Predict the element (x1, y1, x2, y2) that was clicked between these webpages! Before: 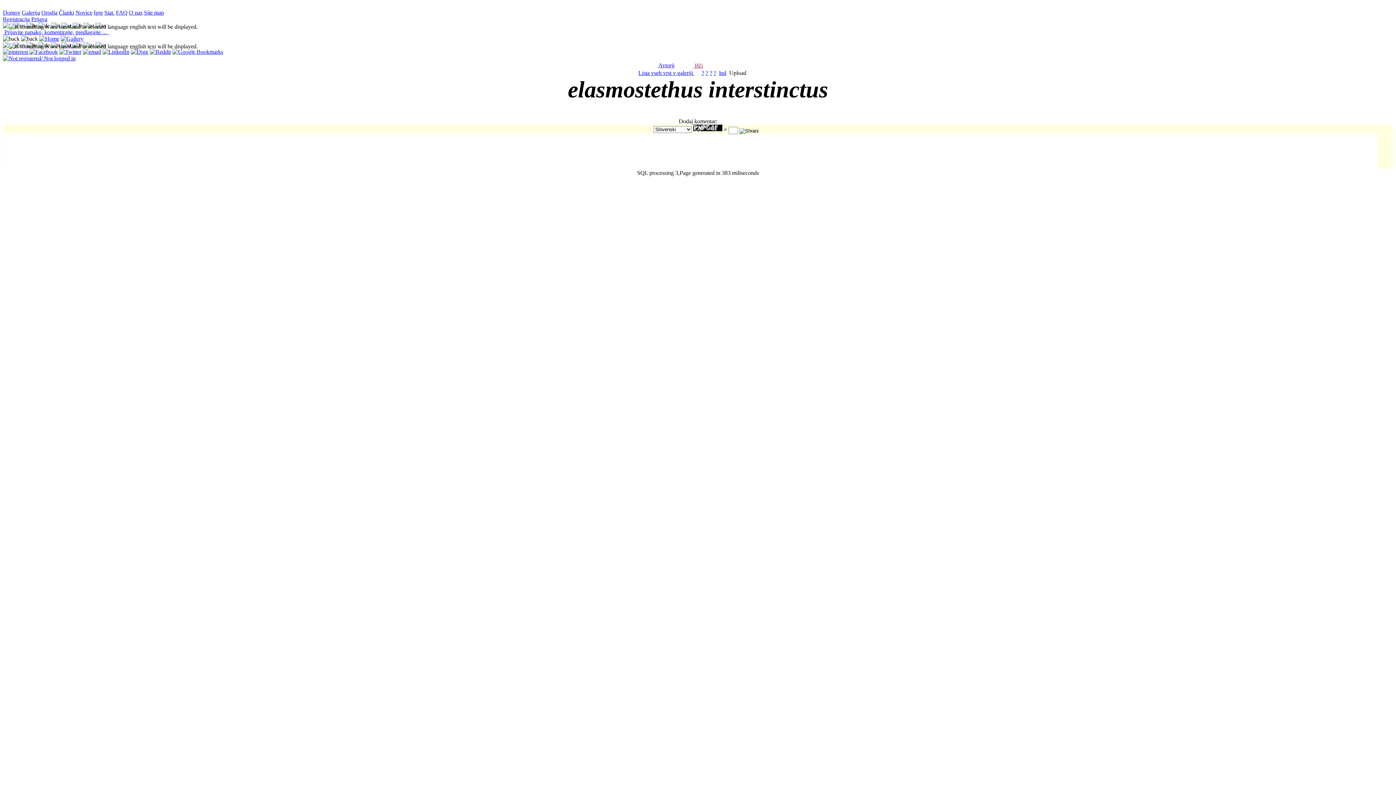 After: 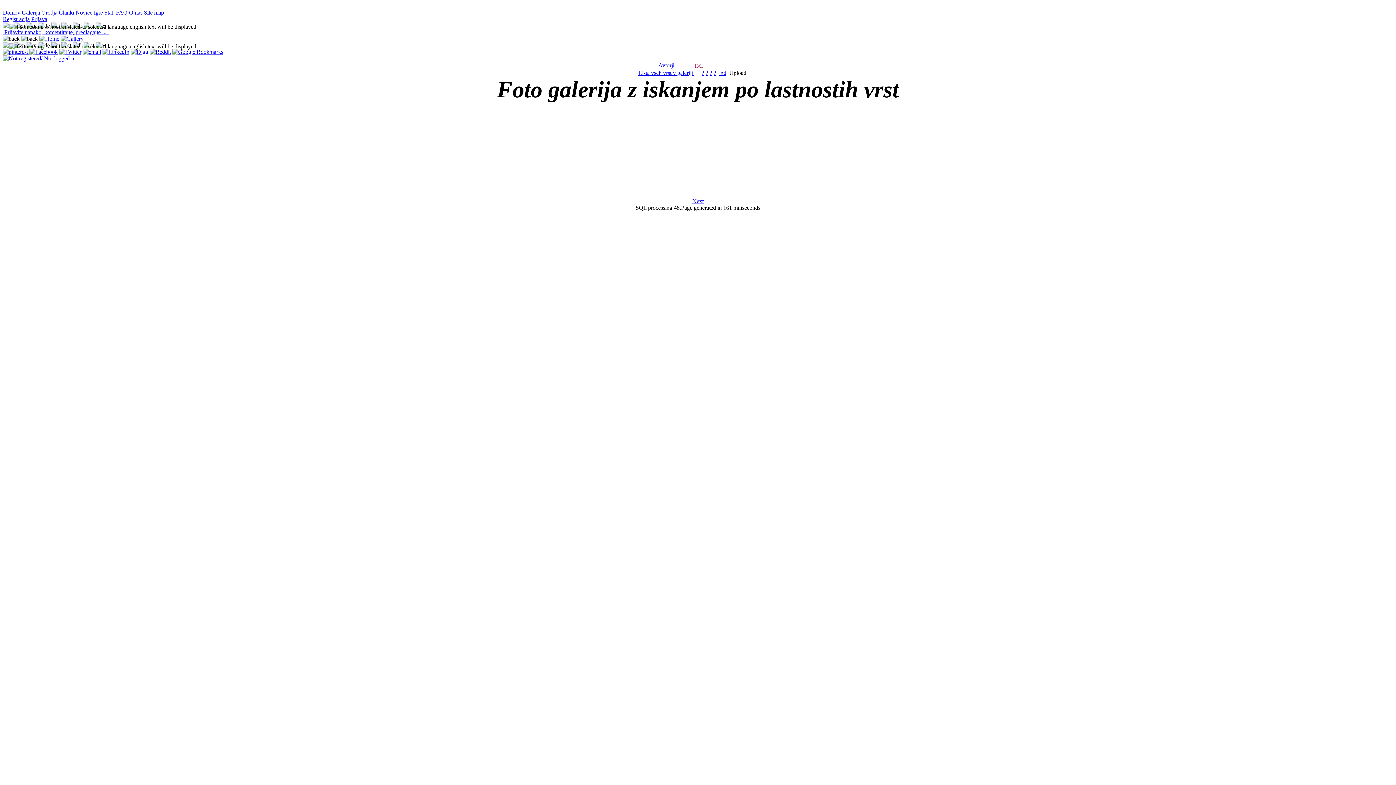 Action: bbox: (60, 35, 83, 41)